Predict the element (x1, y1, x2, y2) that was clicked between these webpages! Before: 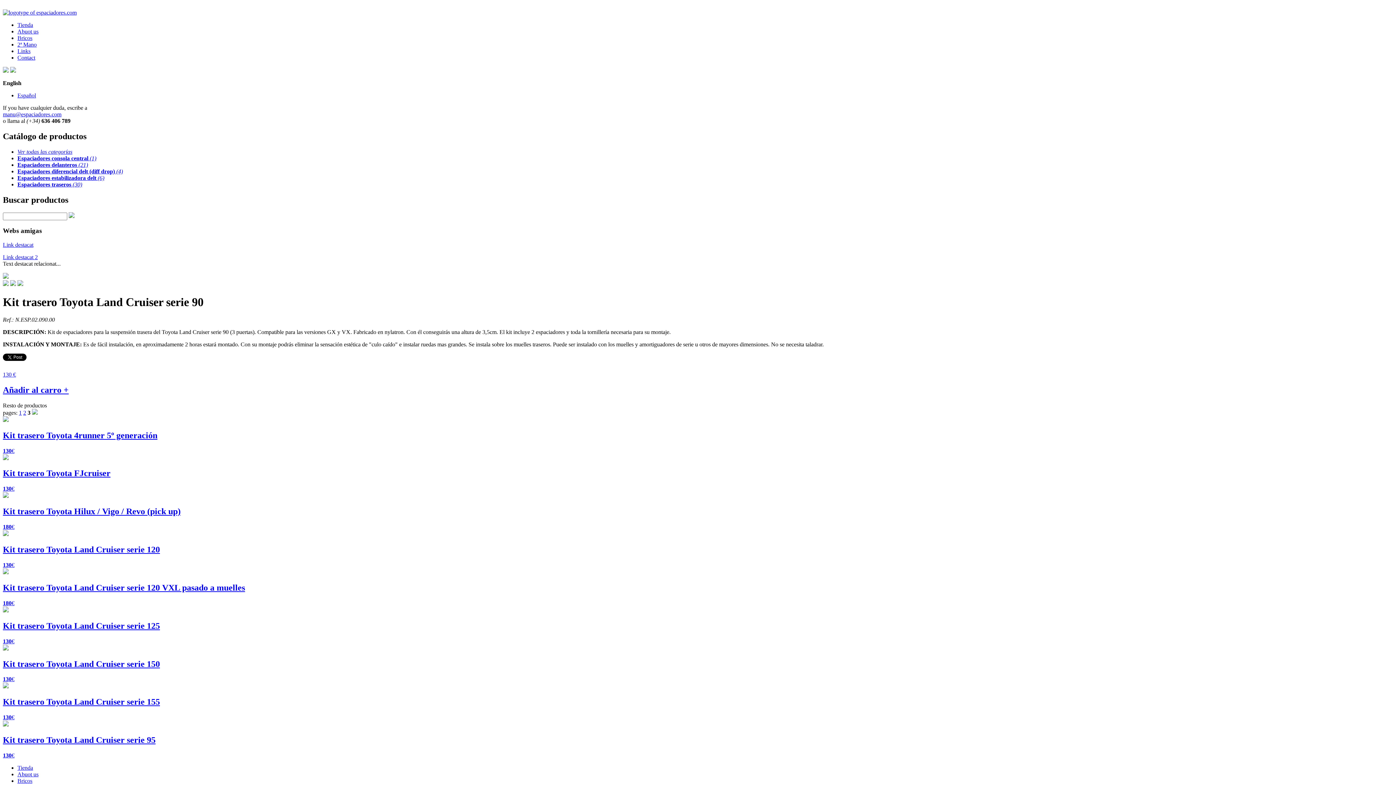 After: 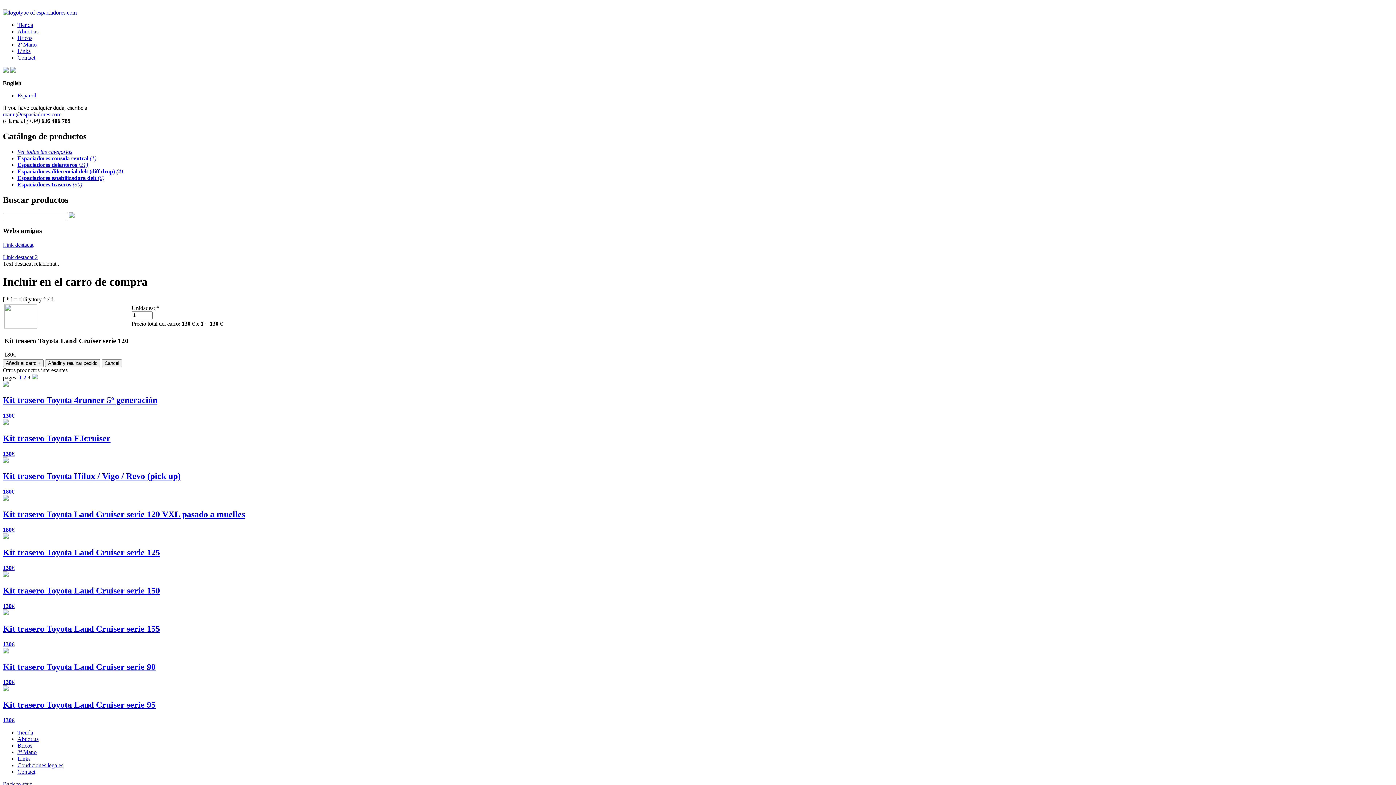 Action: bbox: (2, 562, 14, 568) label: 130€